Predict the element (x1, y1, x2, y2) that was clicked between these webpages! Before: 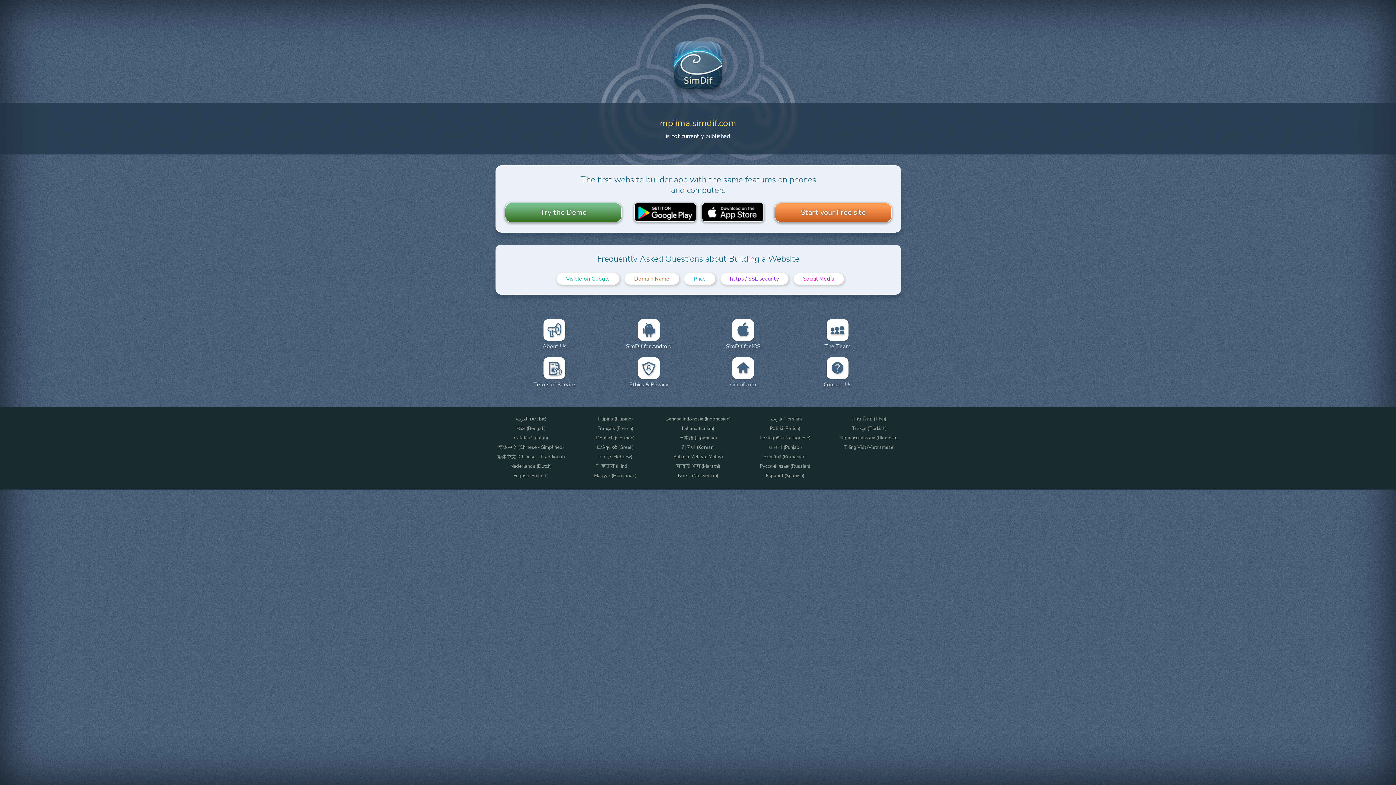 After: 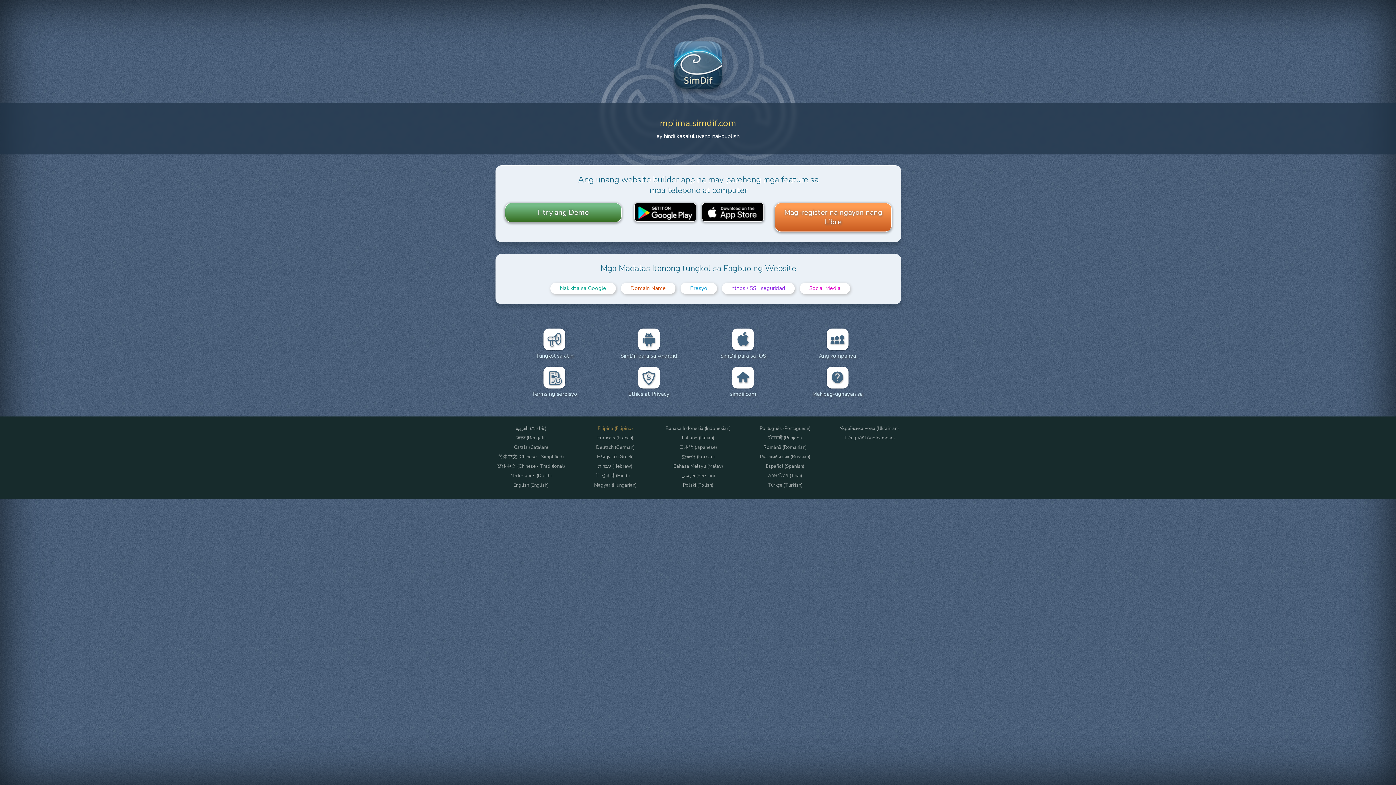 Action: label: Filipino (Filipino) bbox: (579, 416, 651, 422)